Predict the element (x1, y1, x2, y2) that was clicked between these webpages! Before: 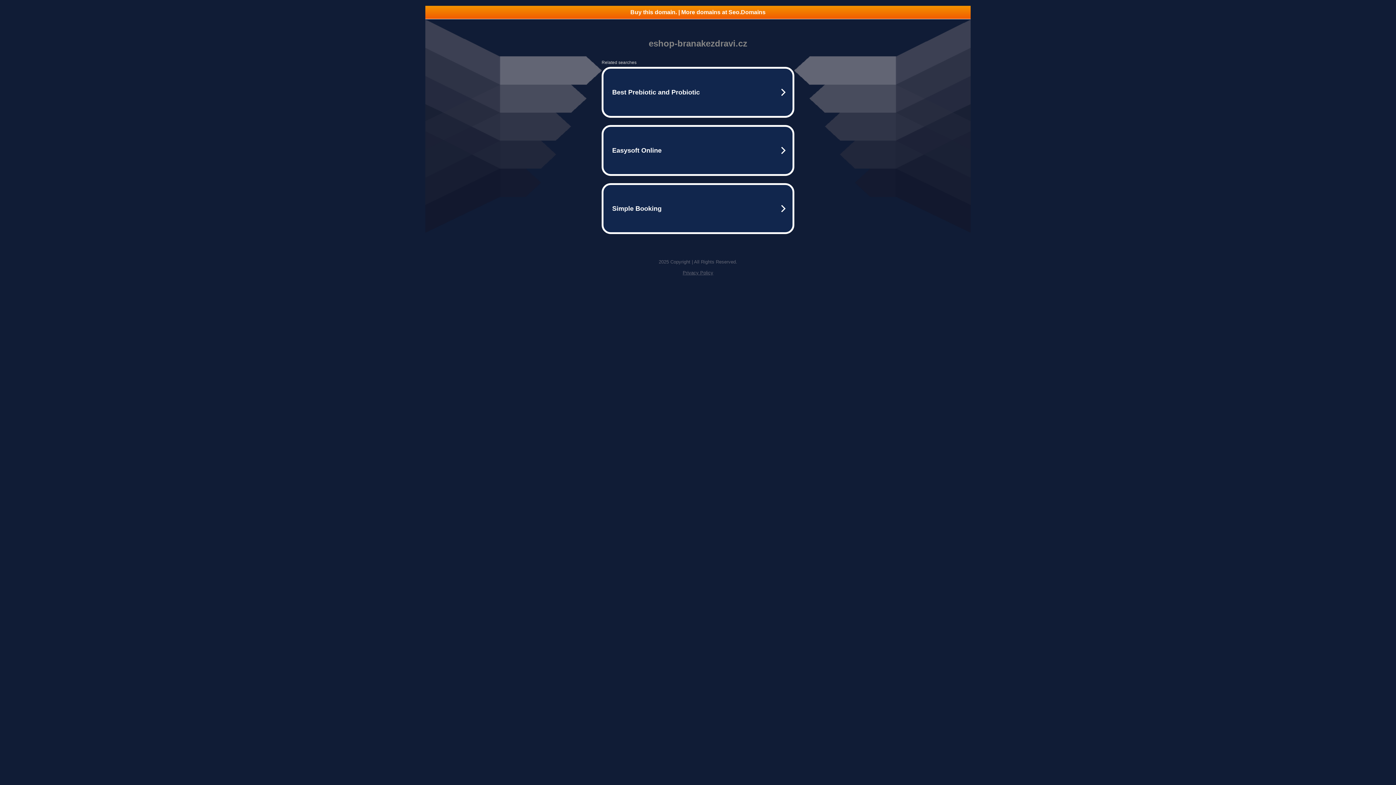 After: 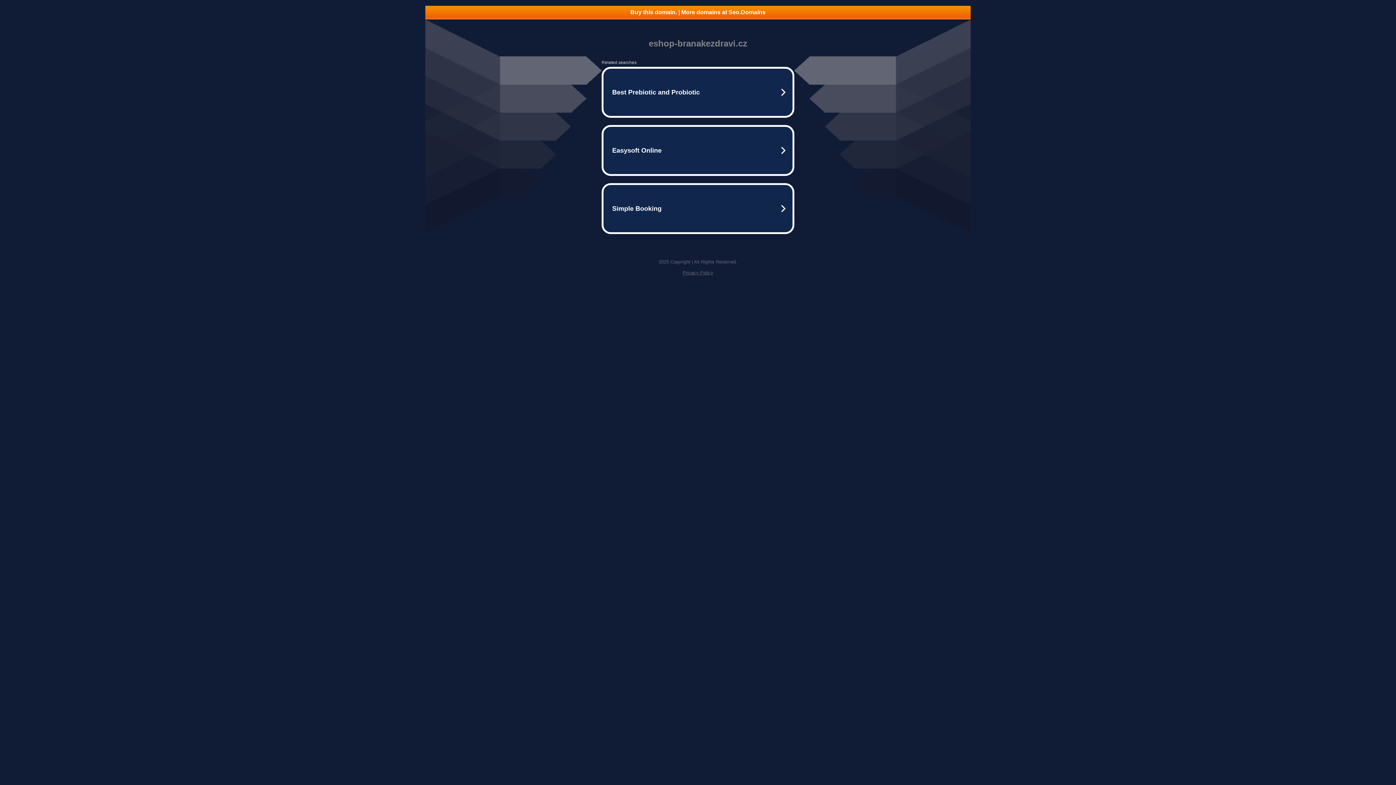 Action: label: Buy this domain. | More domains at Seo.Domains bbox: (425, 5, 970, 18)